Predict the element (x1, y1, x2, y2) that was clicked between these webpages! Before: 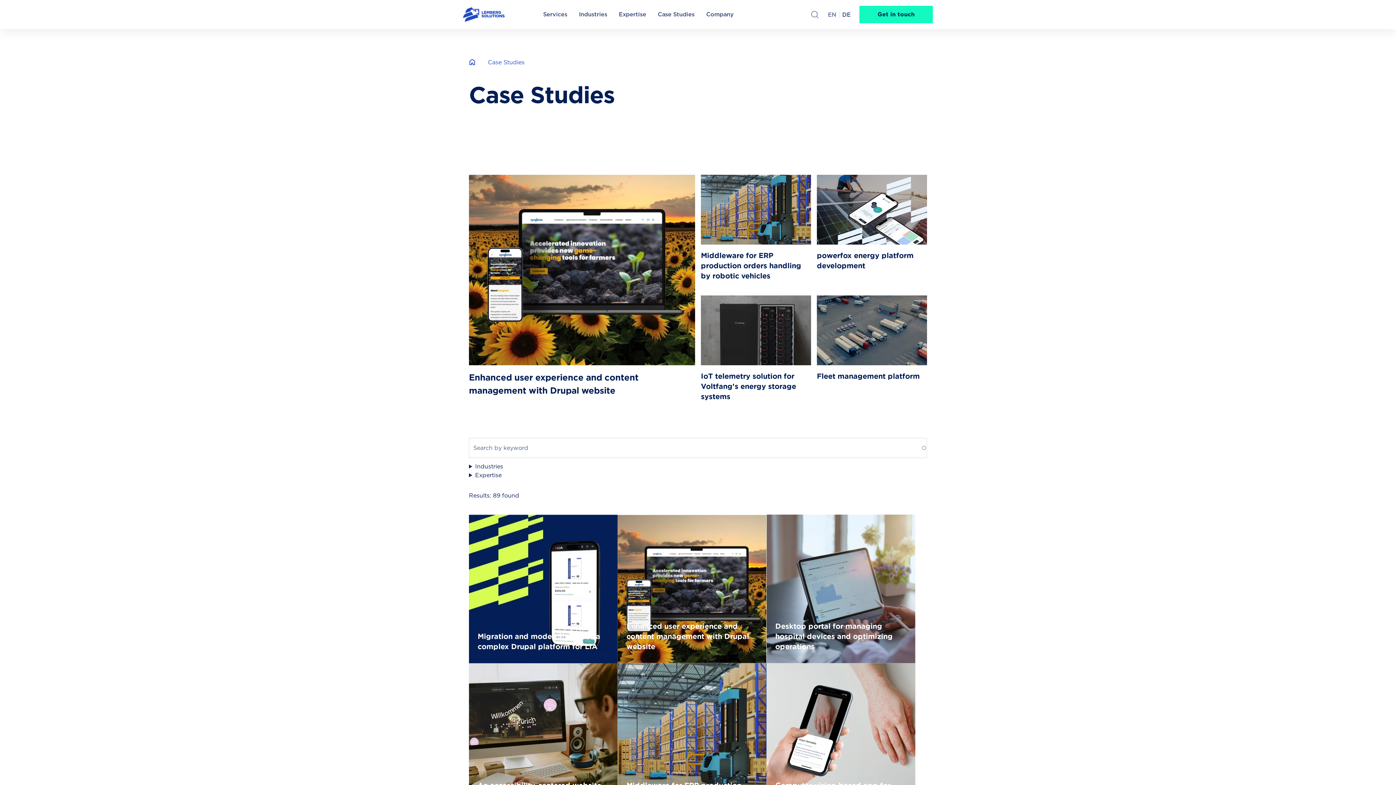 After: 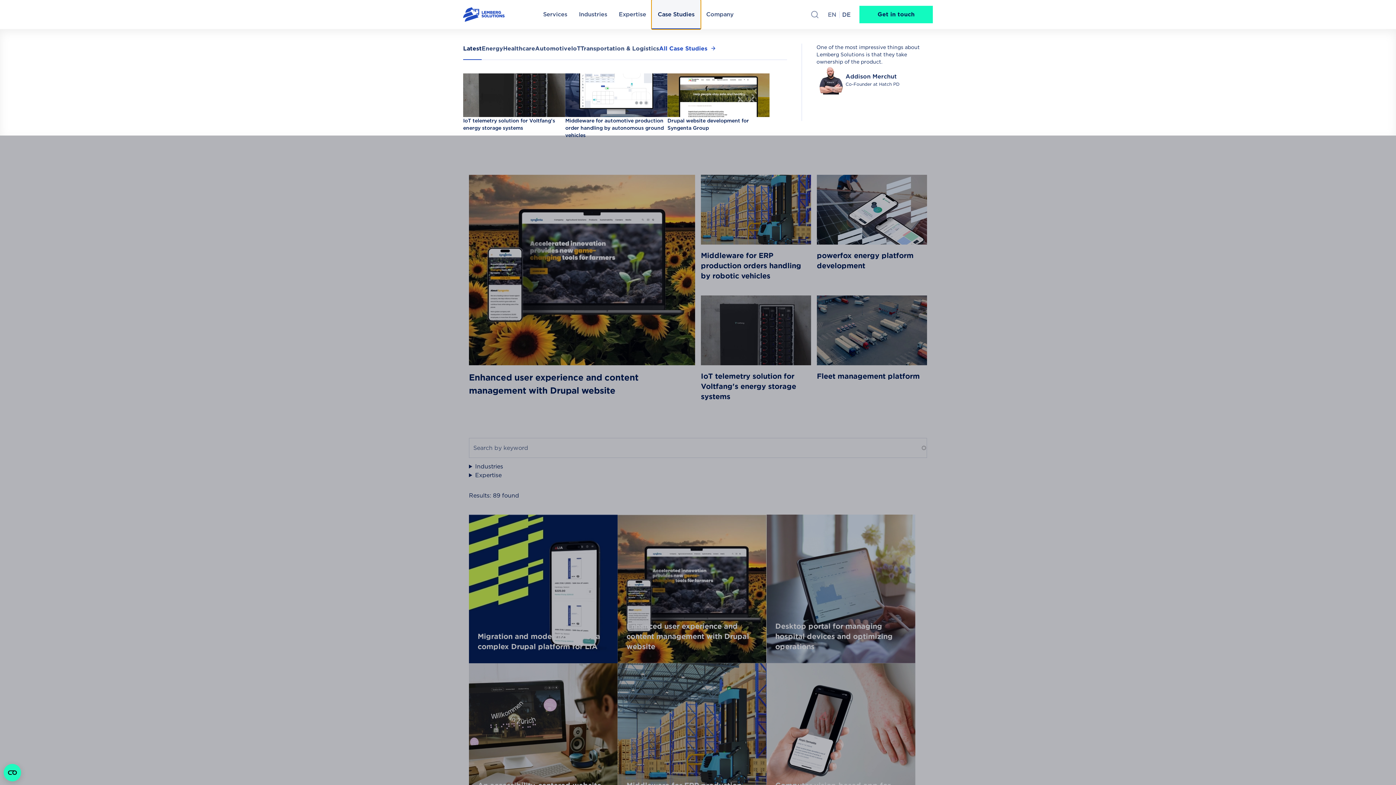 Action: label: Case Studies bbox: (652, 0, 700, 29)